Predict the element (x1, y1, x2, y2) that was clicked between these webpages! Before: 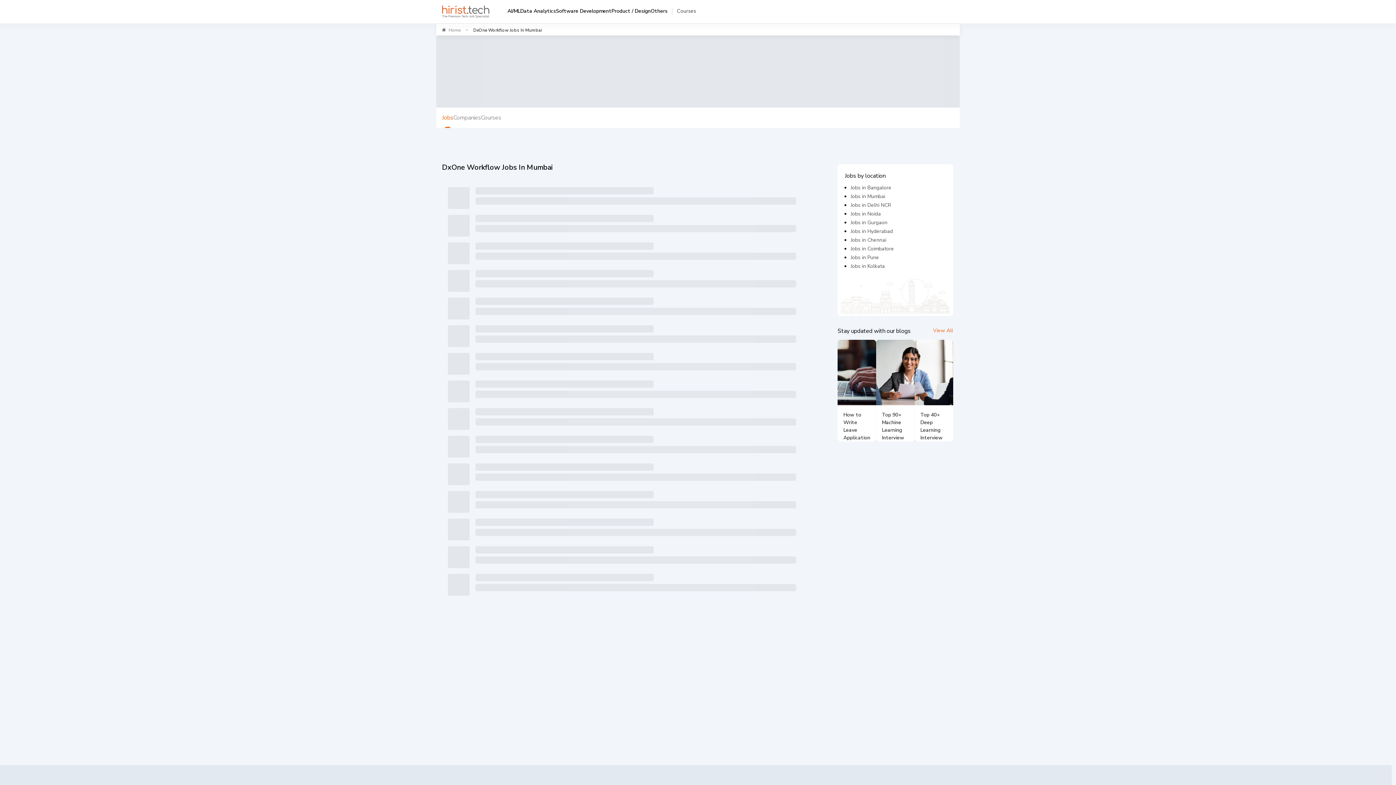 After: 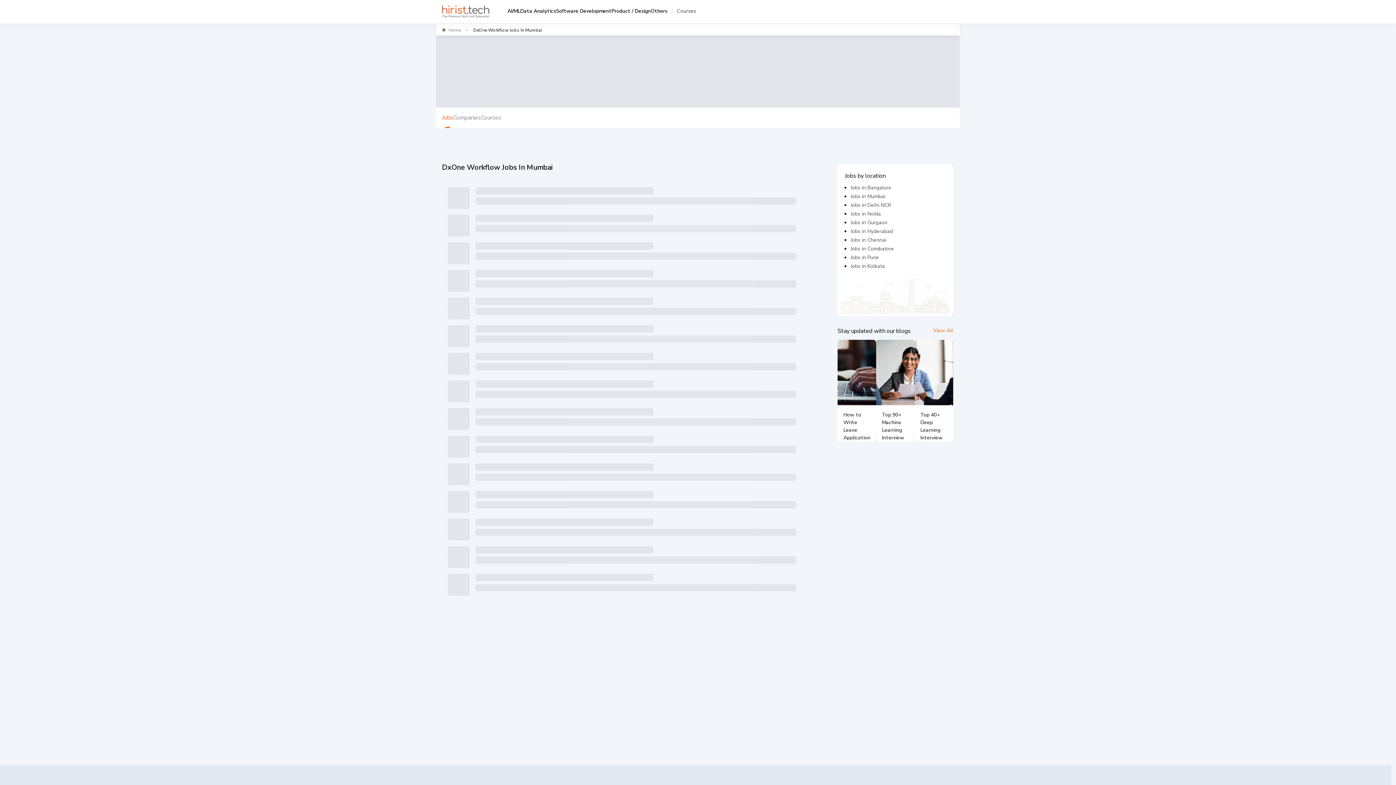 Action: label: Courses bbox: (481, 107, 501, 128)